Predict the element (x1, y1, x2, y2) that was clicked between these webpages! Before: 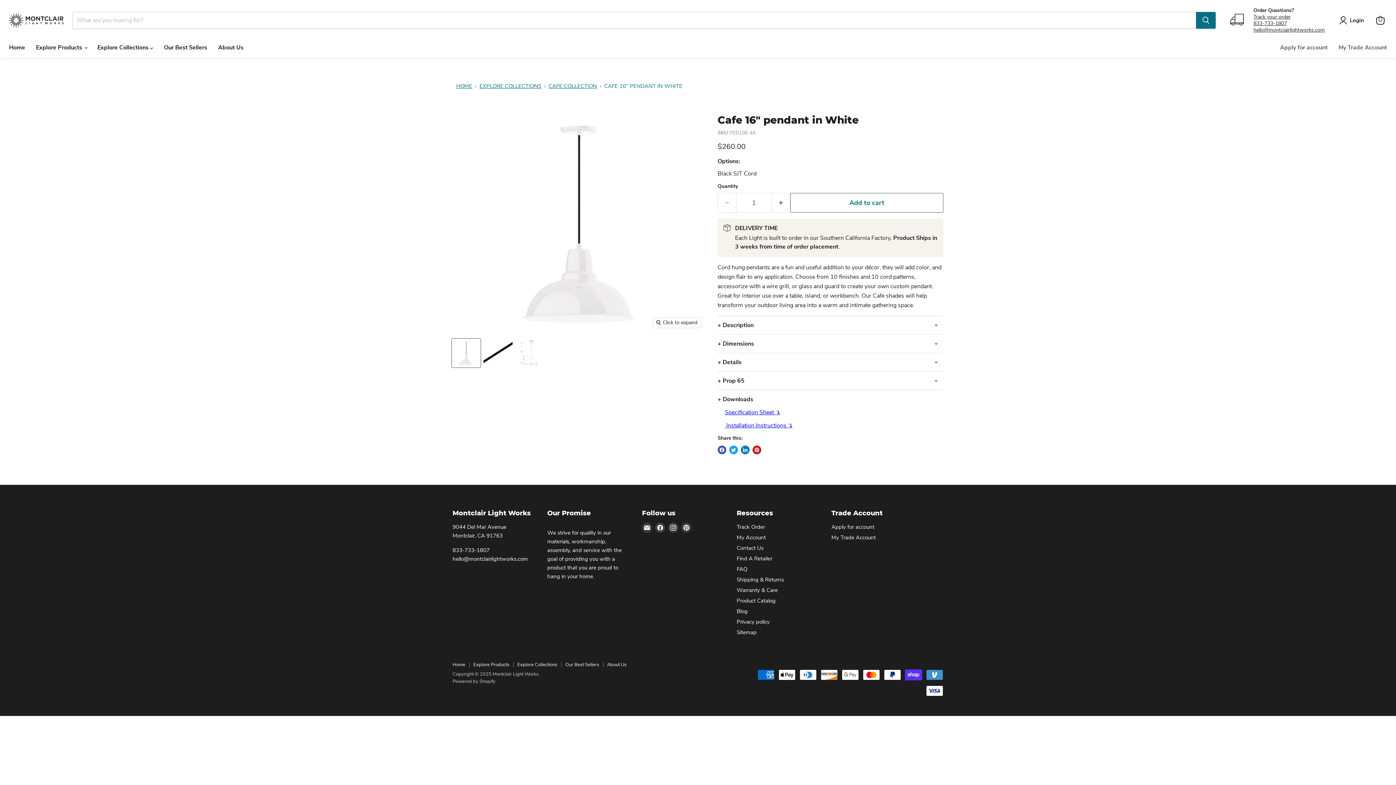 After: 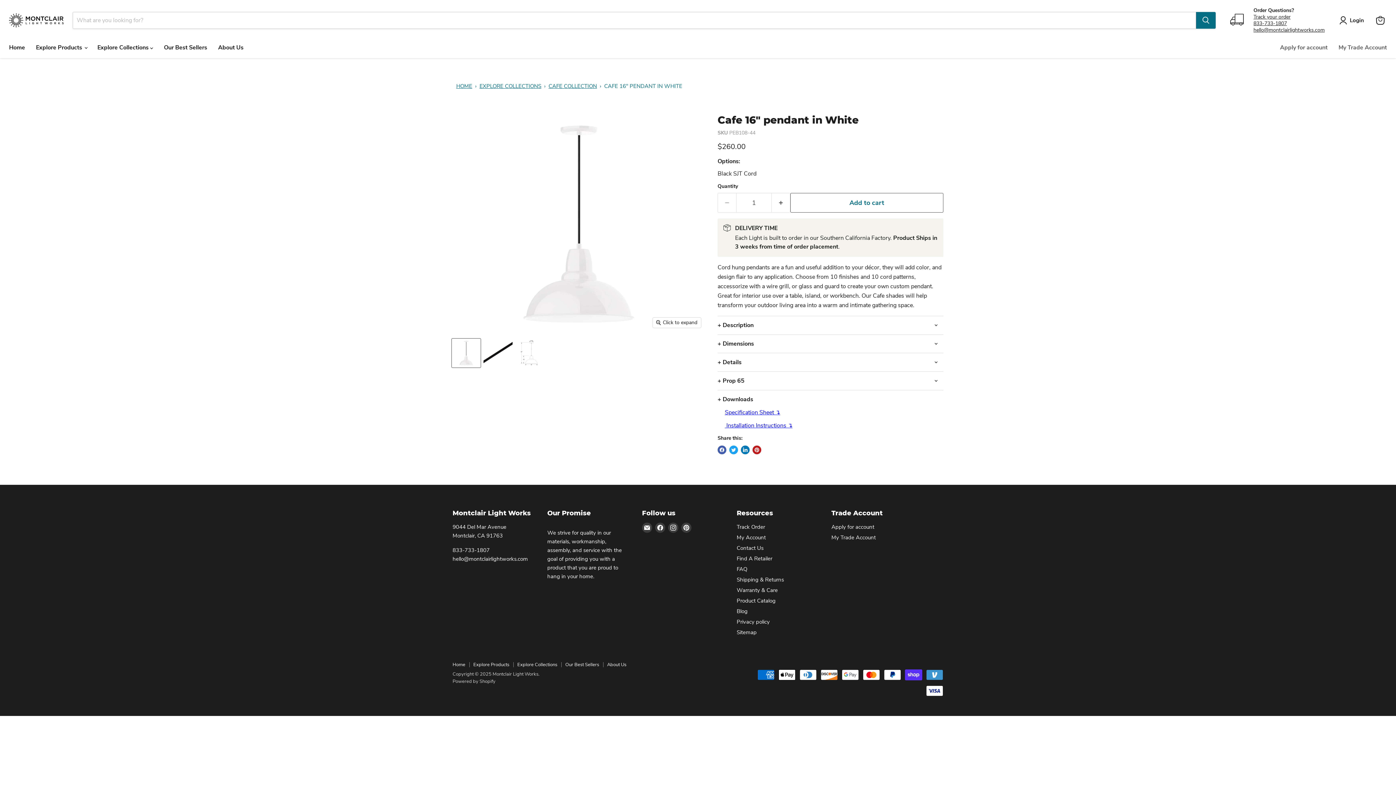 Action: label:  Installation Instructions ↴ bbox: (725, 421, 792, 429)